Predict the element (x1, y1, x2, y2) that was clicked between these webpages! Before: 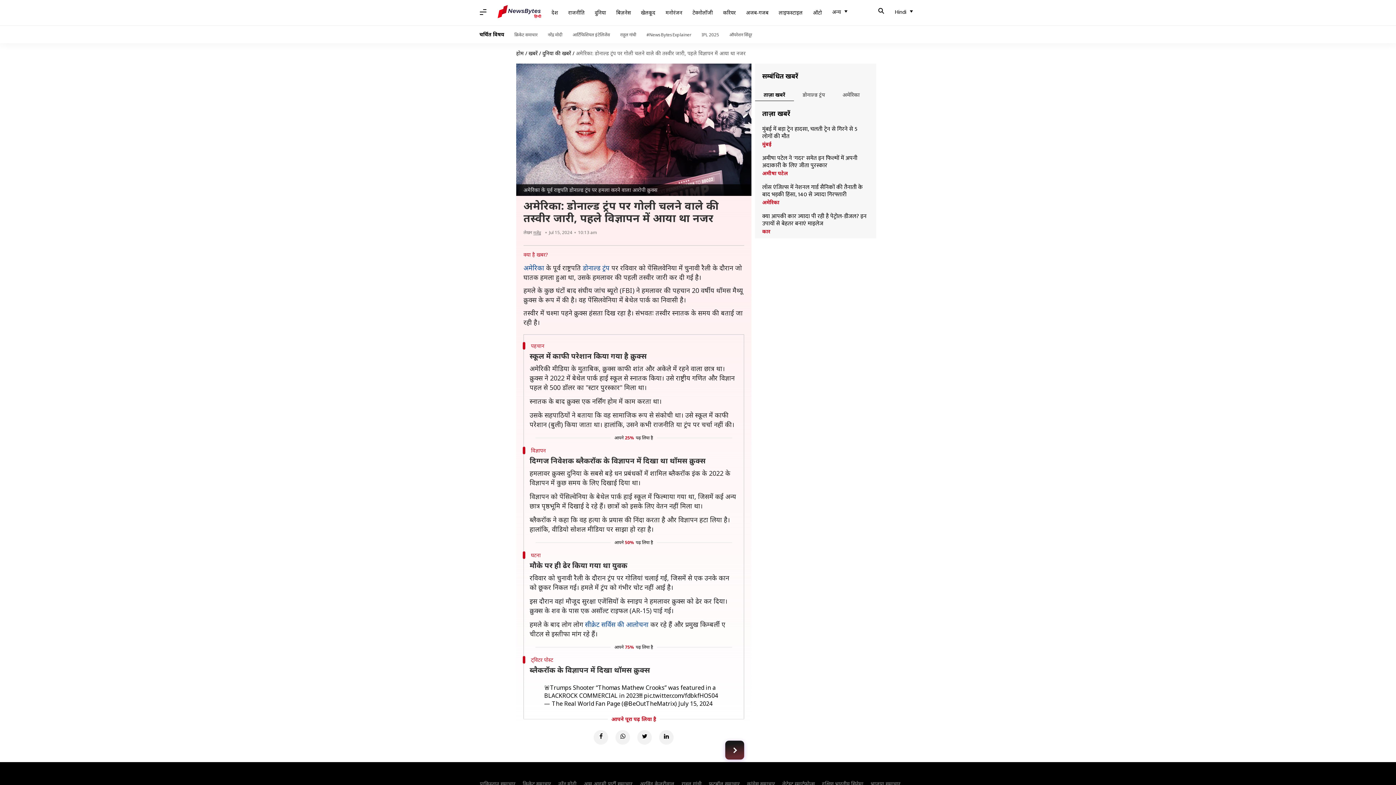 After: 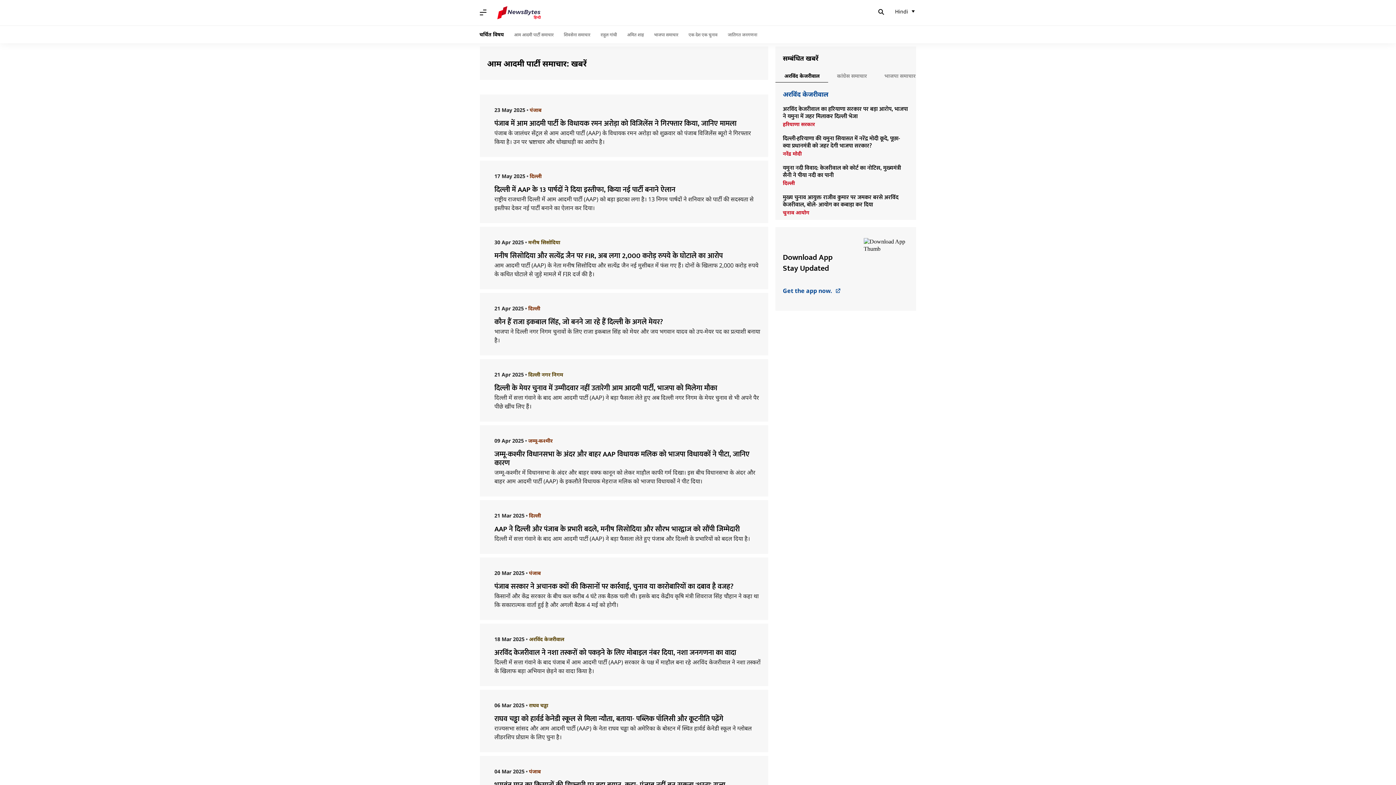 Action: bbox: (580, 780, 636, 787) label: आम आदमी पार्टी समाचार